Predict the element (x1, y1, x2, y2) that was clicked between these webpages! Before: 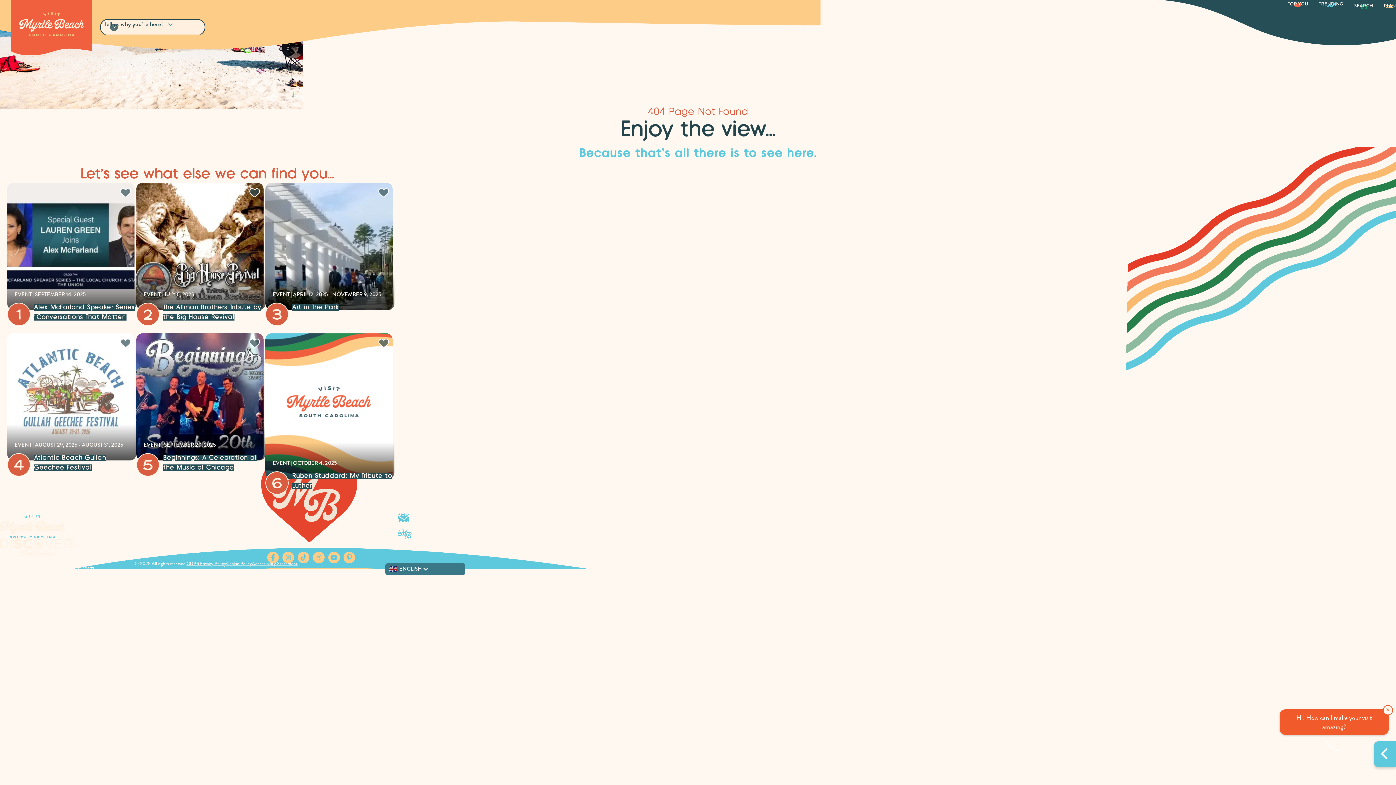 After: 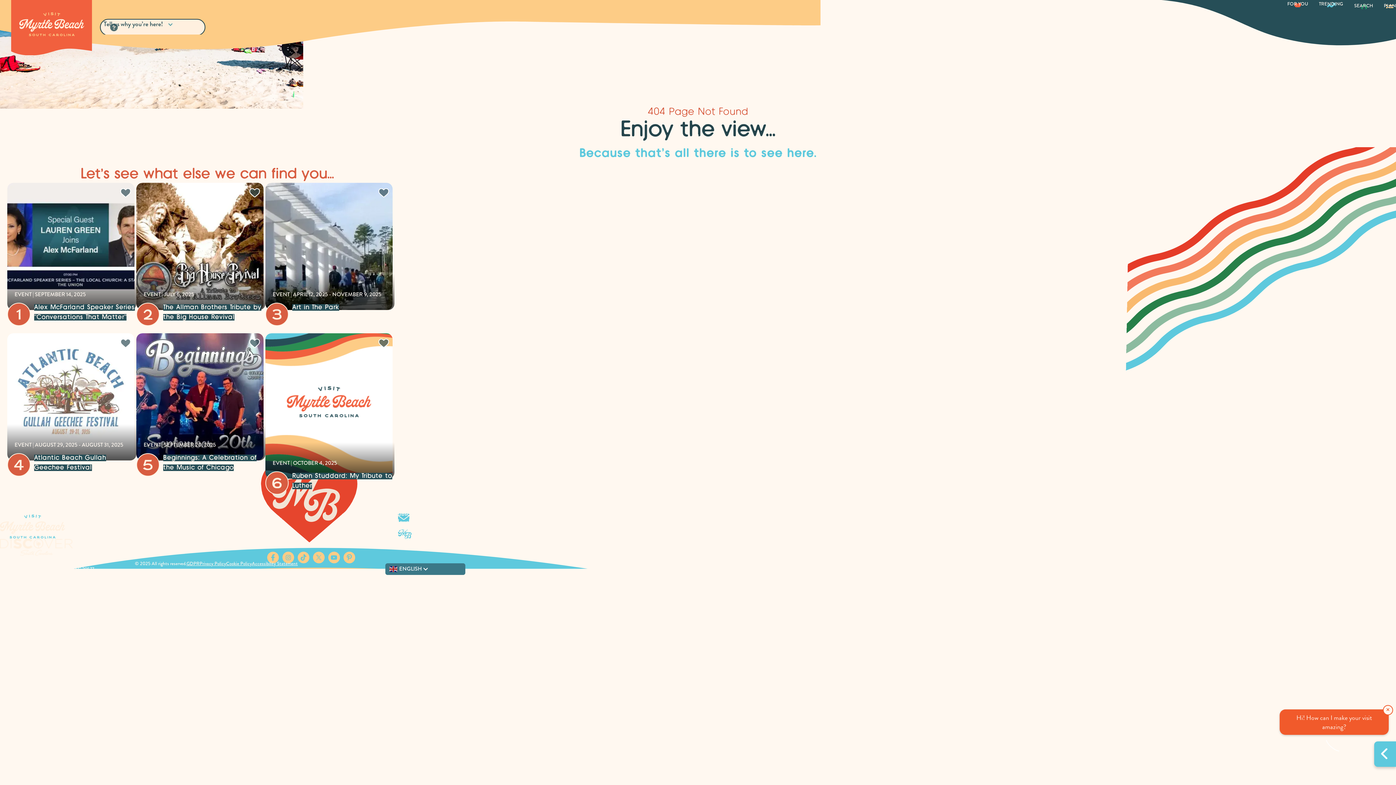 Action: label: Connect with us on X, formerly Twitter, link opens in new tab bbox: (313, 552, 324, 563)